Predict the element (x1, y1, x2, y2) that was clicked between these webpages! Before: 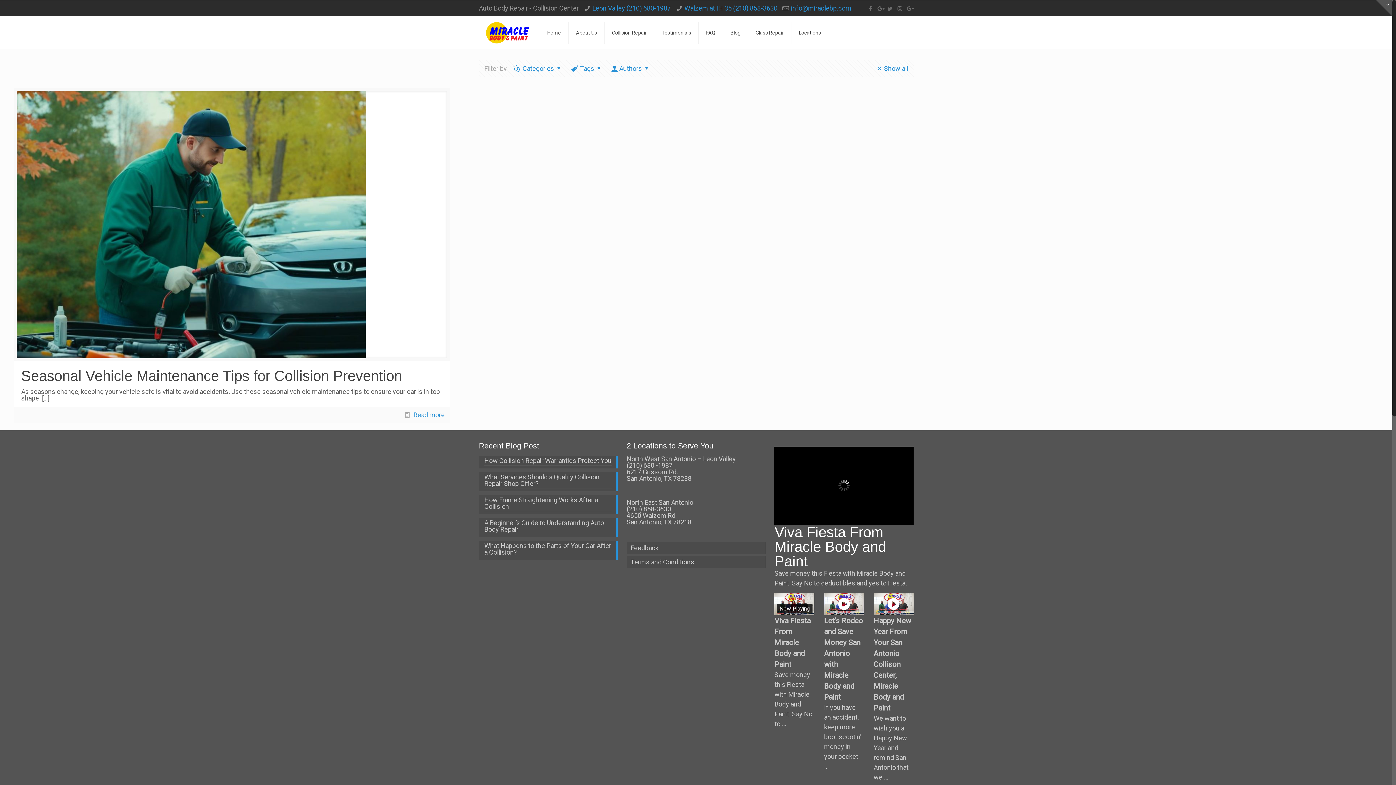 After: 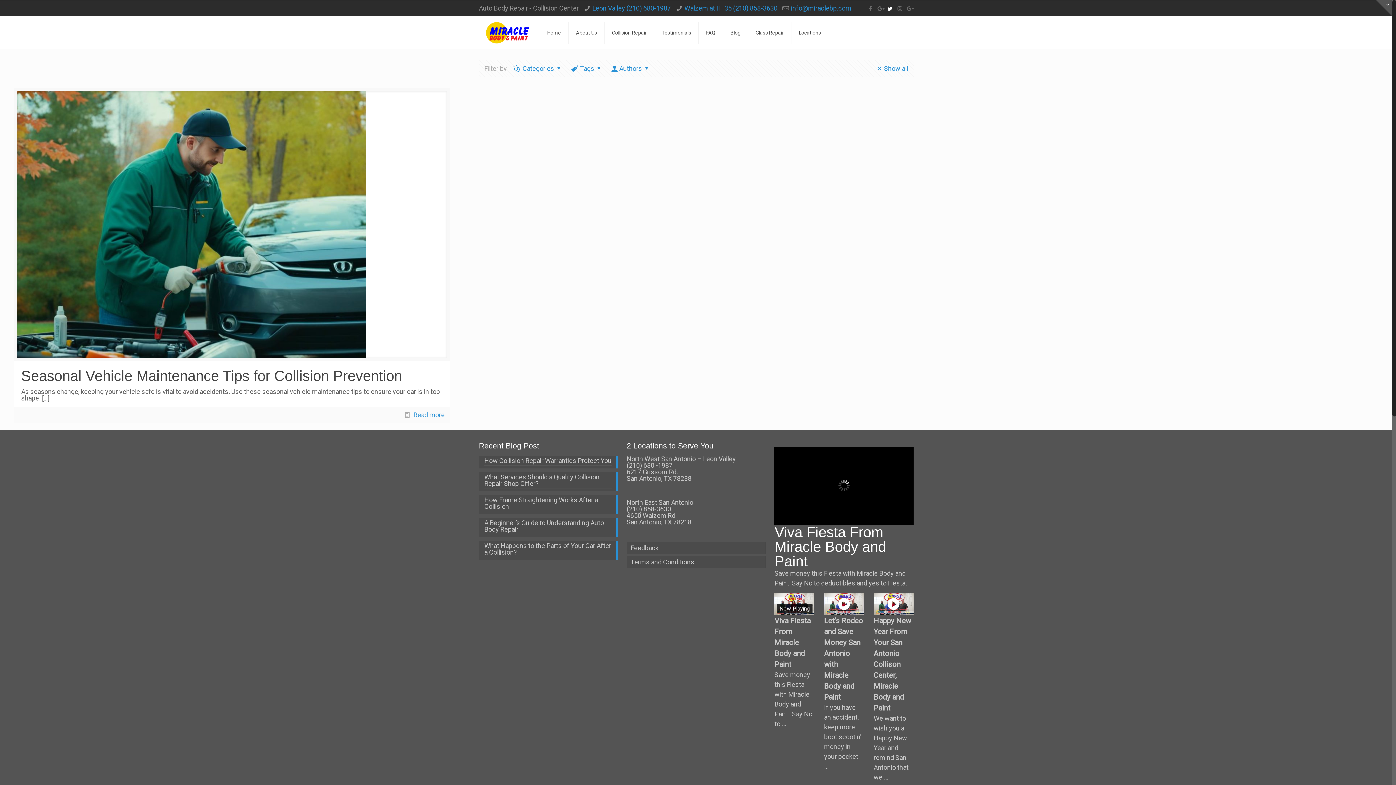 Action: bbox: (886, 5, 894, 12)